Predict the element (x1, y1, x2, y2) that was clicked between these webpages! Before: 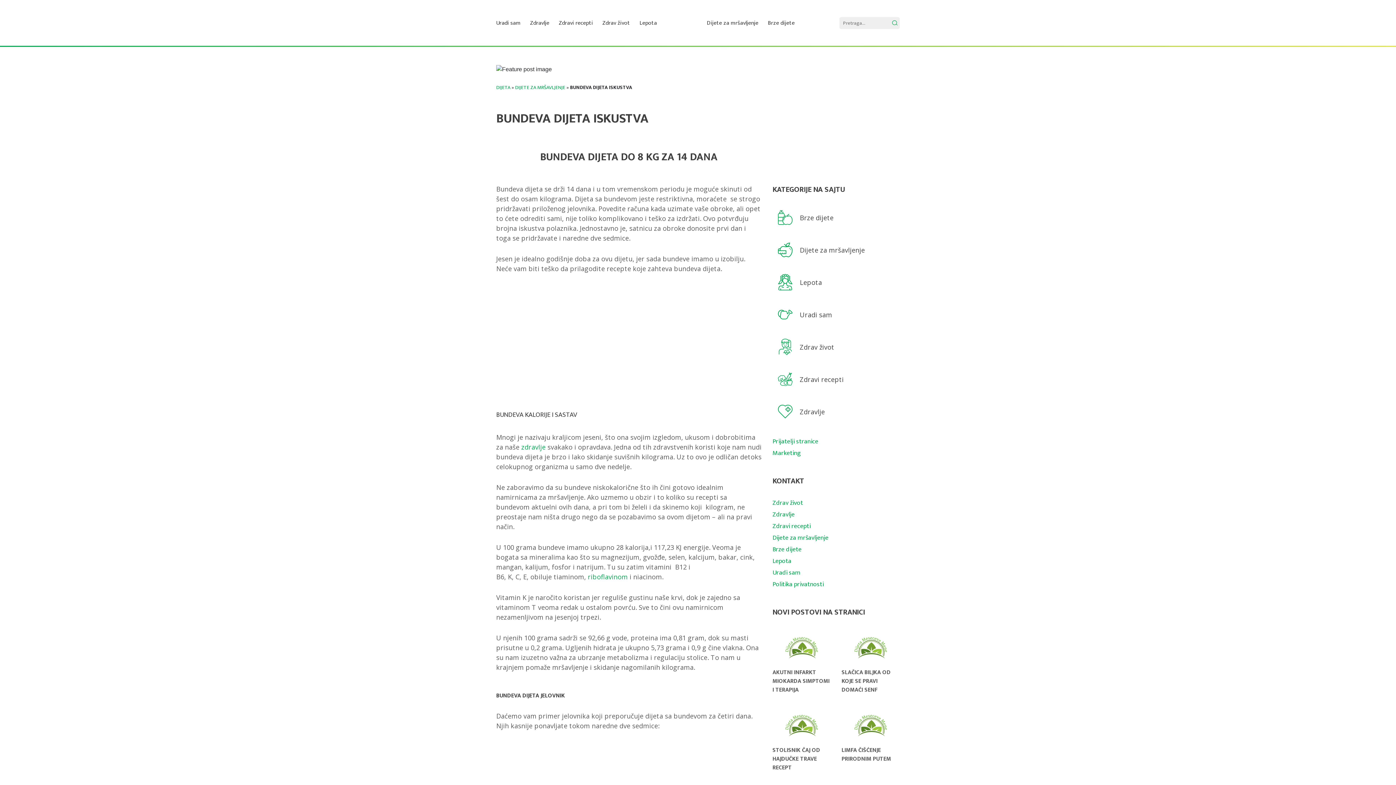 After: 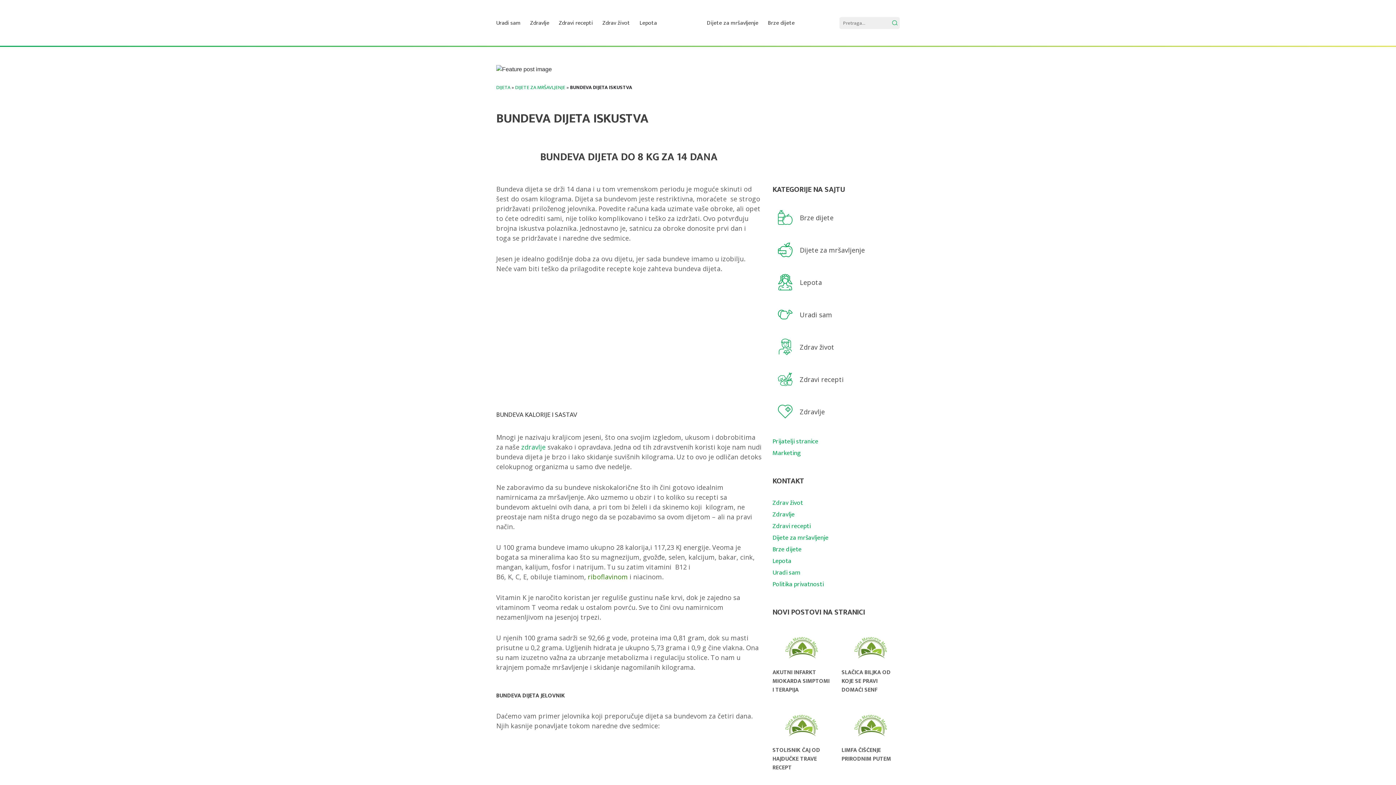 Action: label: riboflavinom bbox: (588, 572, 628, 581)